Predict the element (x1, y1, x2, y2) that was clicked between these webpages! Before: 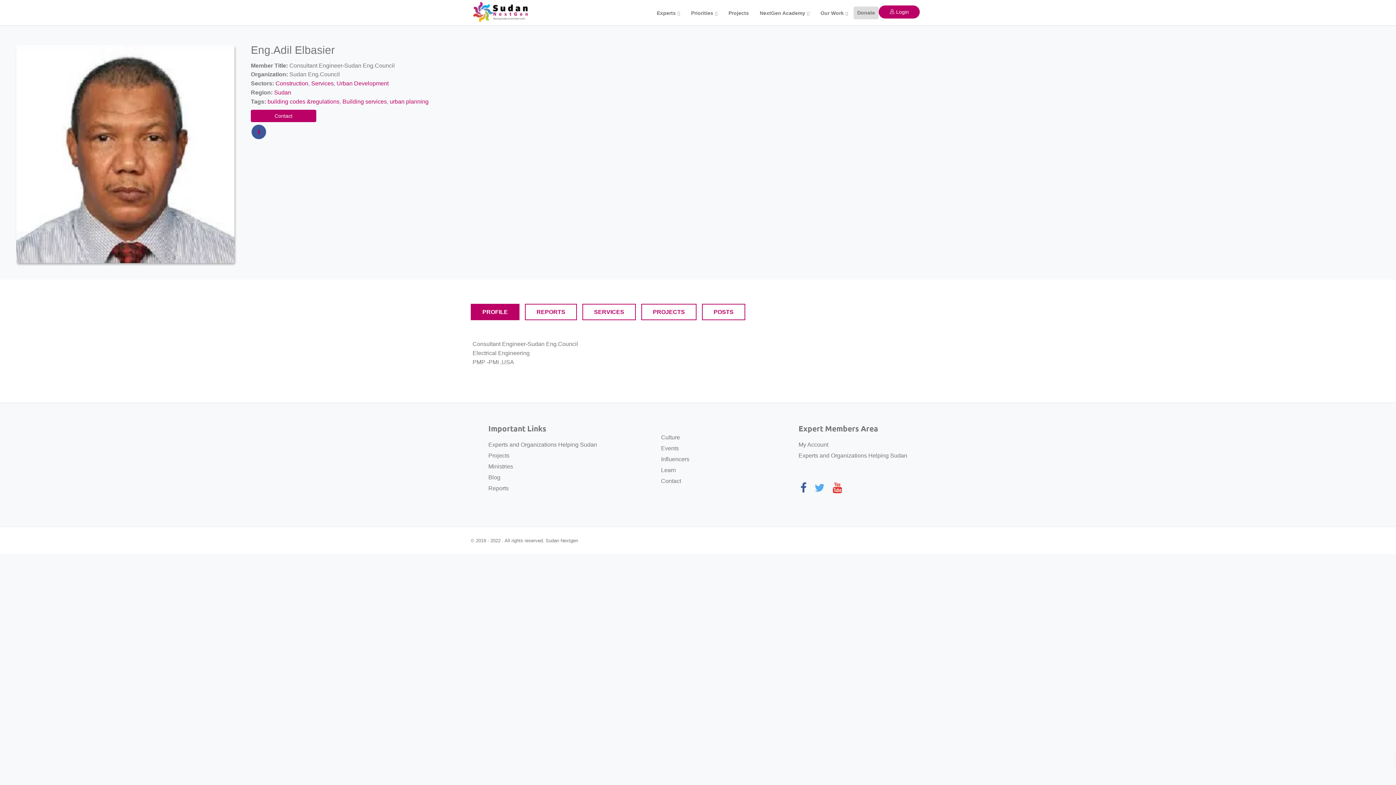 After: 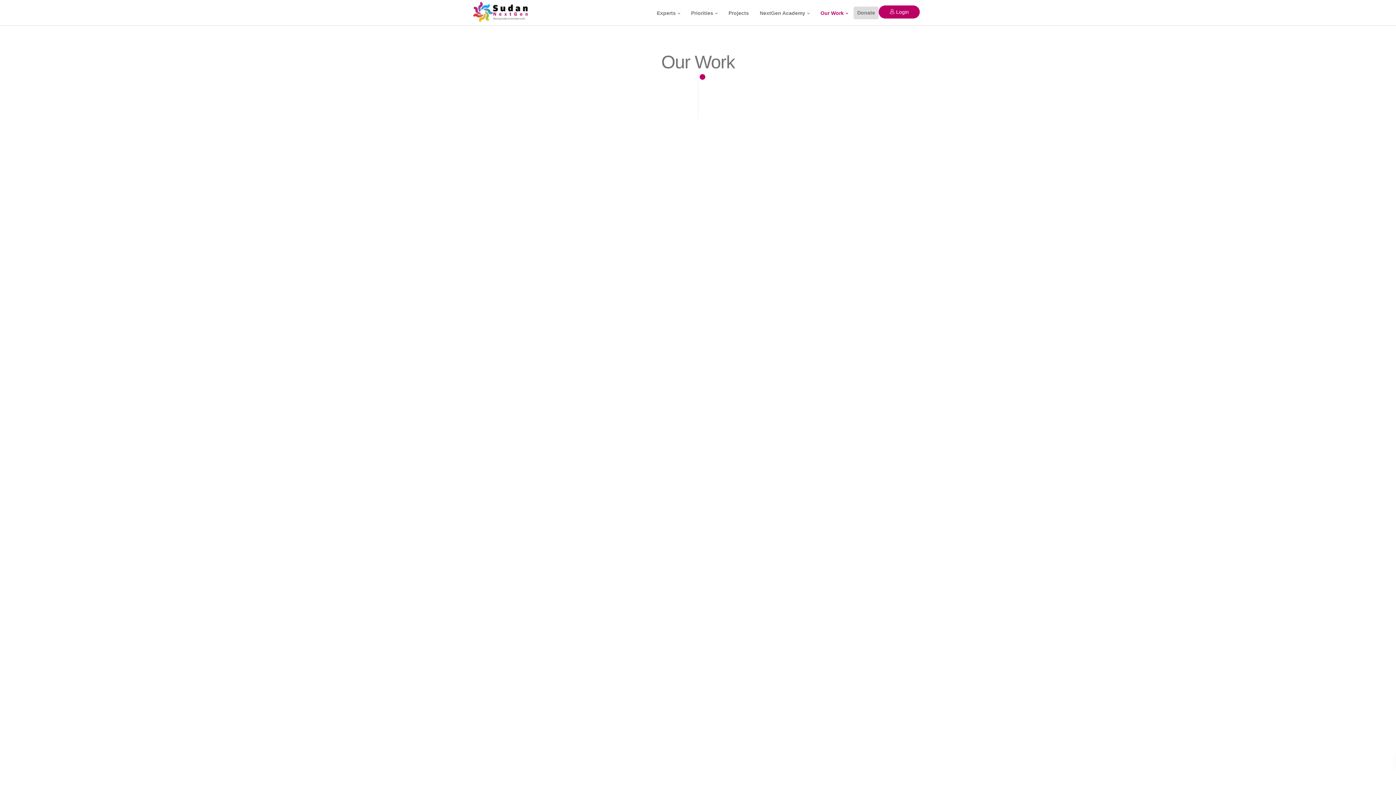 Action: bbox: (815, 0, 853, 24) label: Our Work